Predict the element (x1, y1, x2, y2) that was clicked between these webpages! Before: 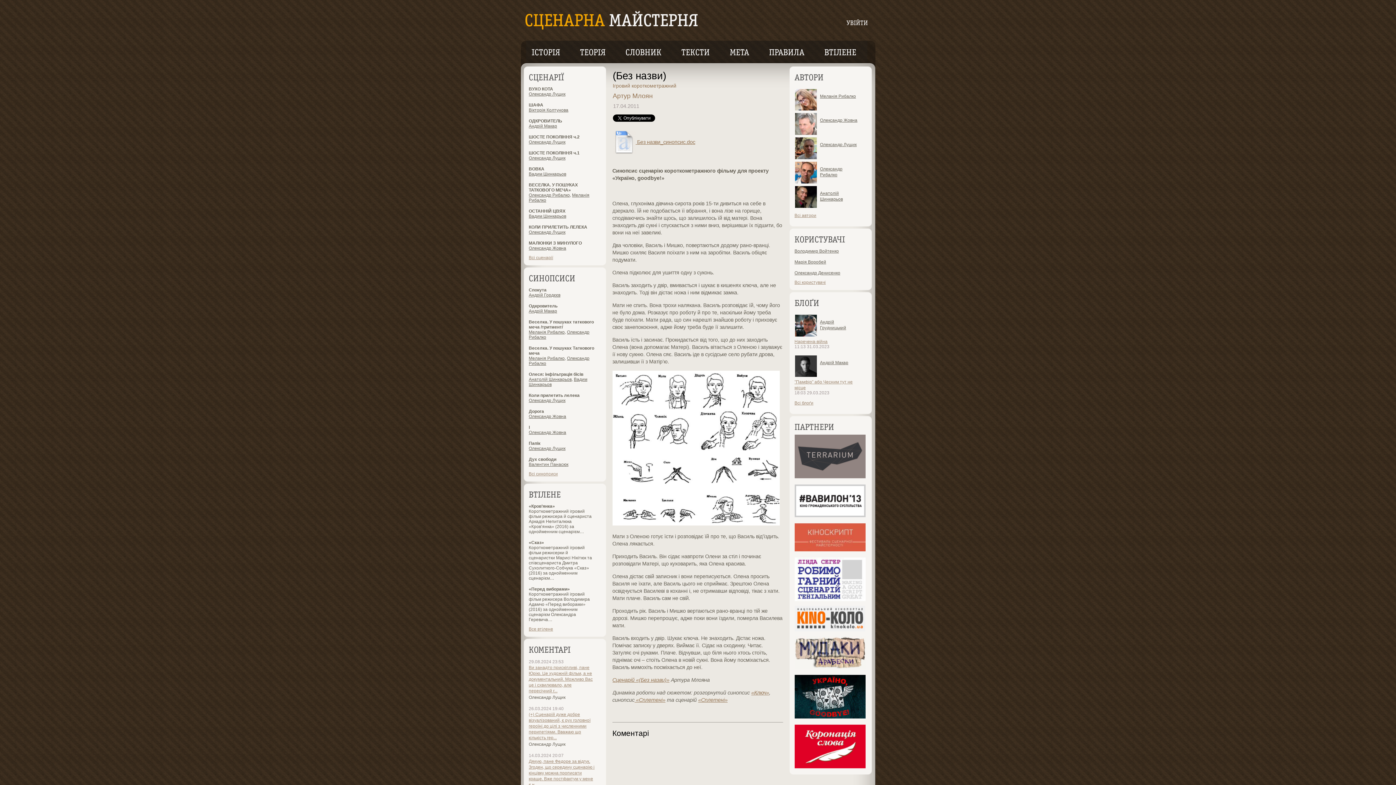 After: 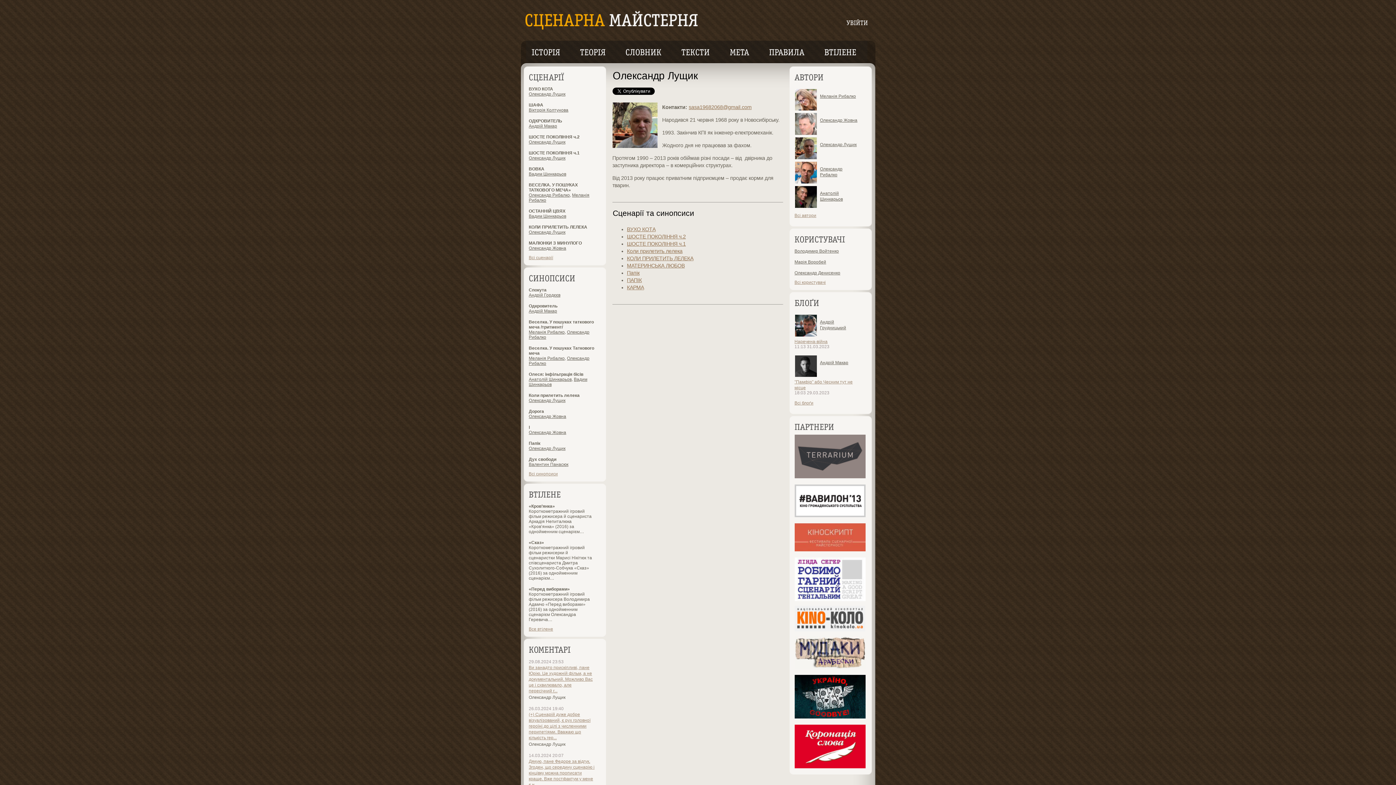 Action: label: Олександр Лущик bbox: (528, 398, 565, 403)